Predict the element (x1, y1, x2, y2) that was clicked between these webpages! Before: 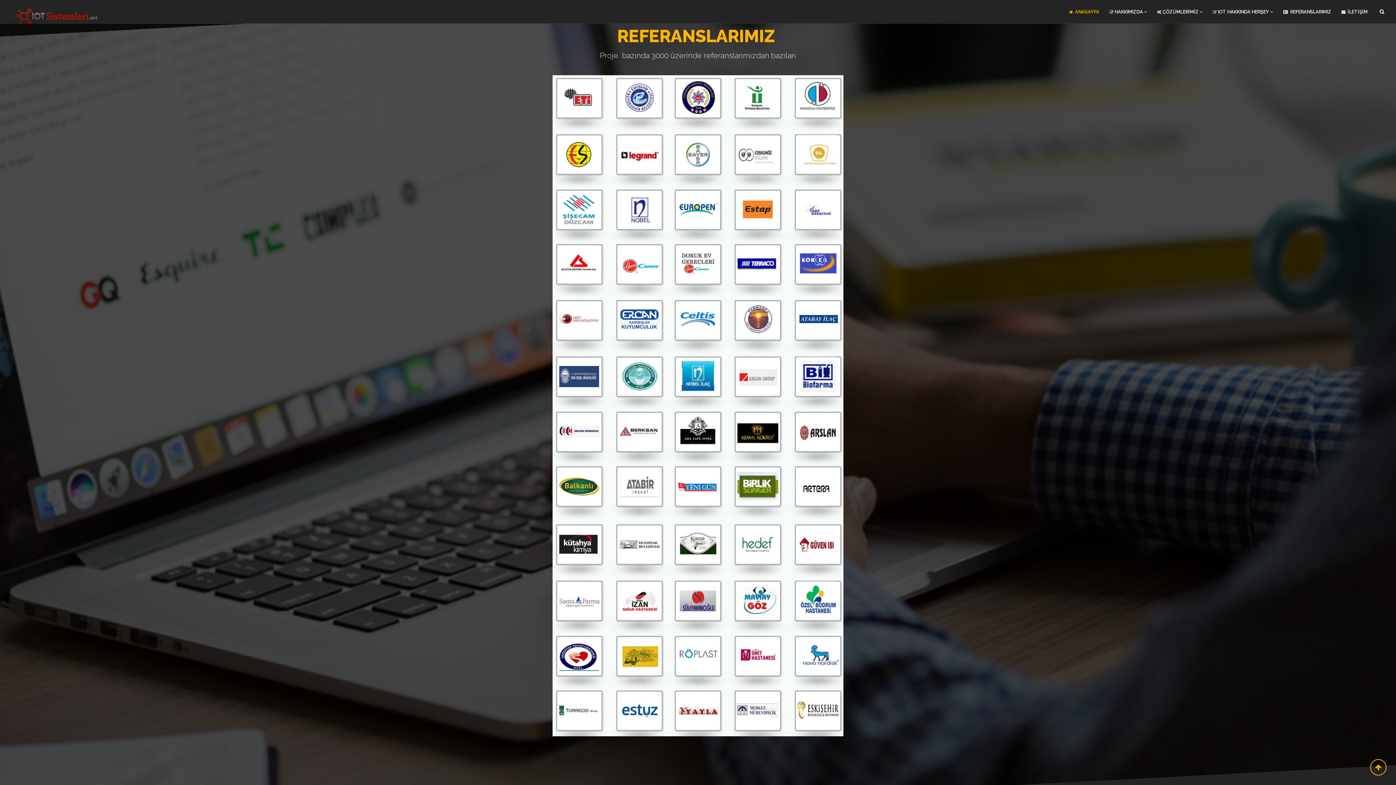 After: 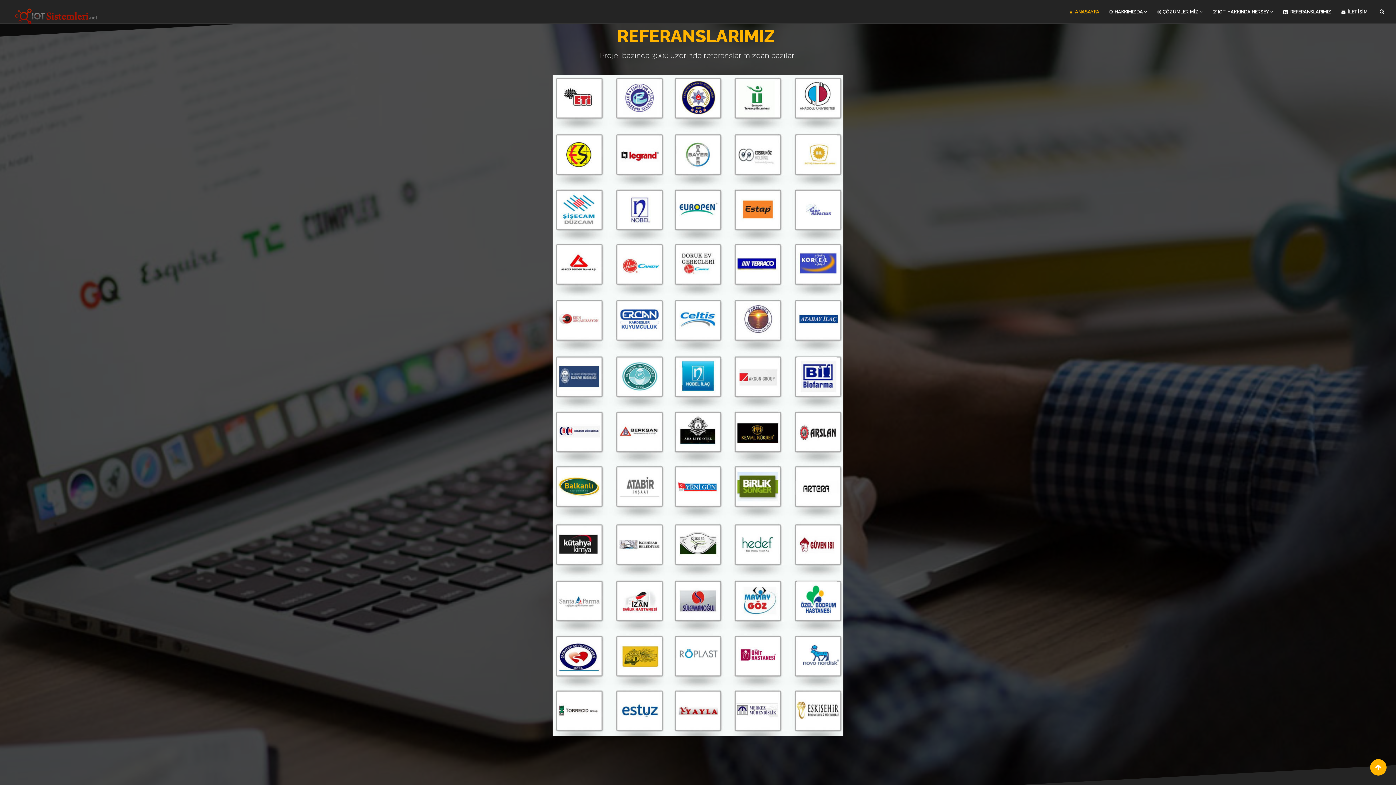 Action: bbox: (1370, 759, 1386, 776)